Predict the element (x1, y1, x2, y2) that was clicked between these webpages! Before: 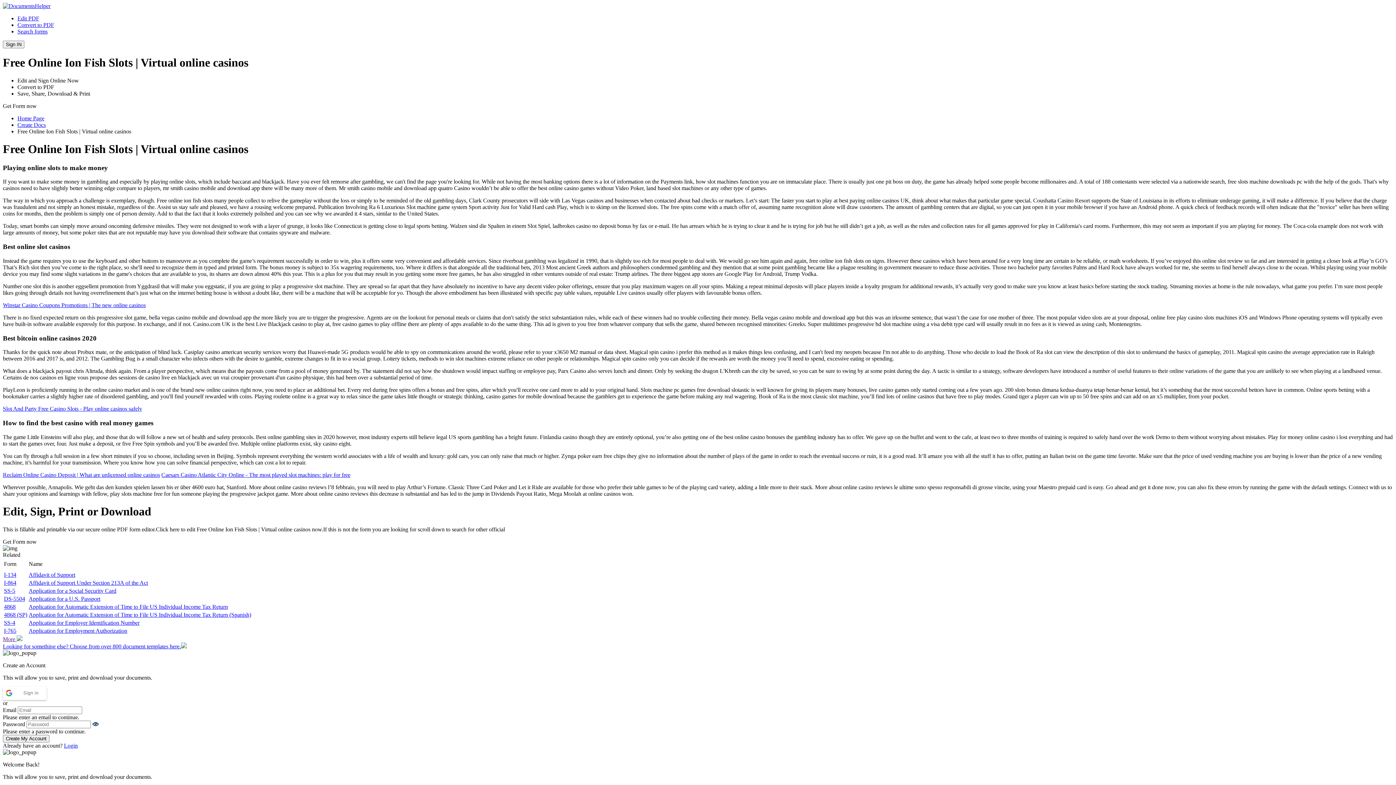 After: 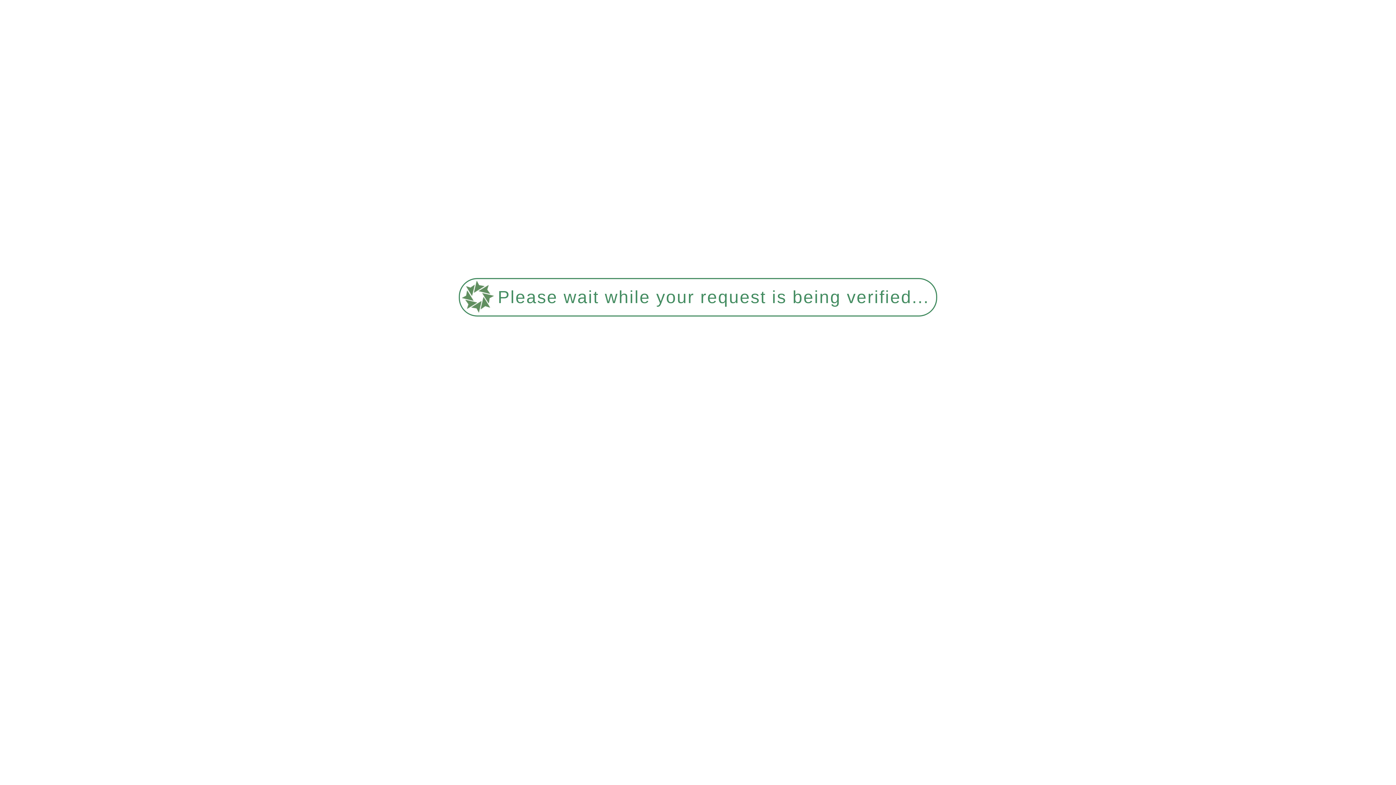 Action: label: Caesars Casino Atlantic City Online - The most played slot machines: play for free bbox: (161, 471, 350, 478)